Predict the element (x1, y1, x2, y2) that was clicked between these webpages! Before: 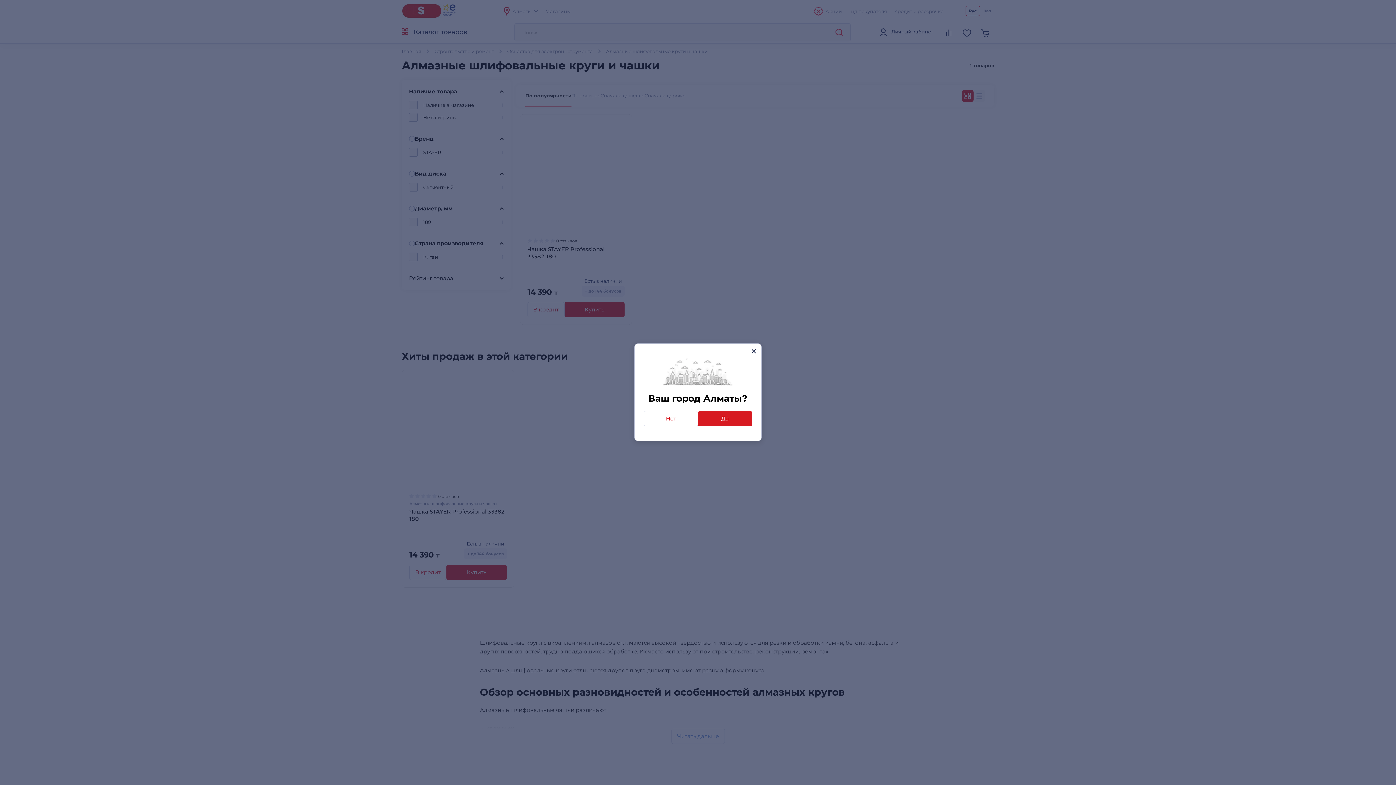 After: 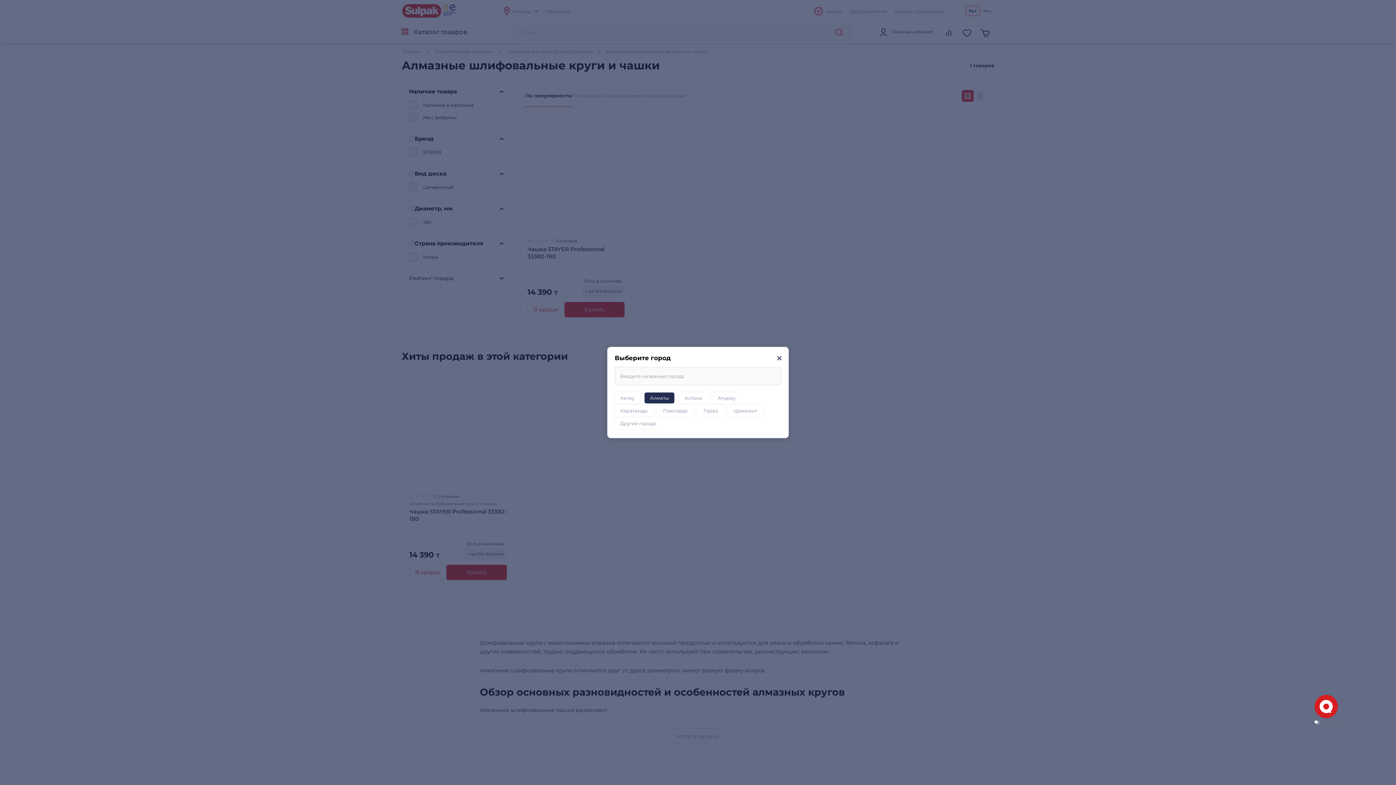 Action: bbox: (644, 411, 698, 426) label: Нет